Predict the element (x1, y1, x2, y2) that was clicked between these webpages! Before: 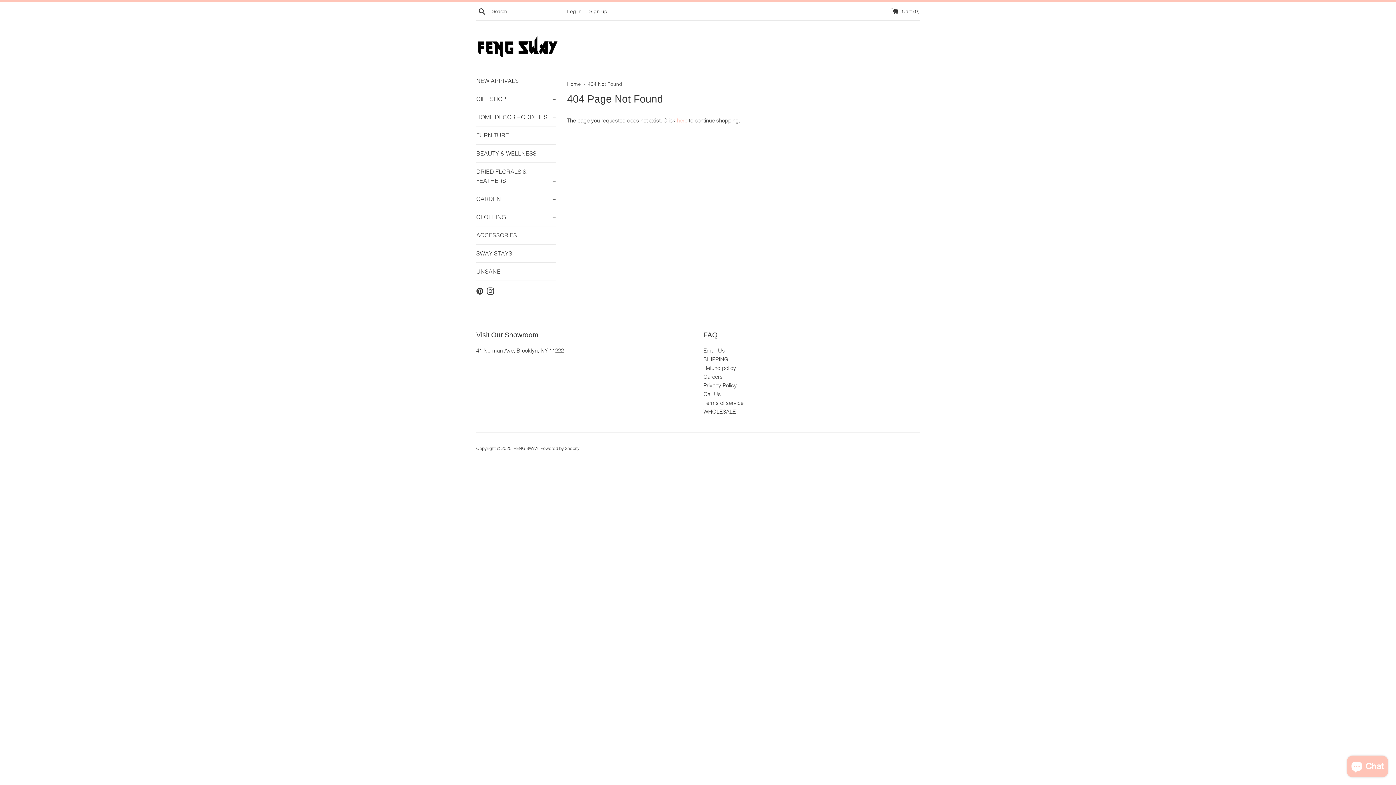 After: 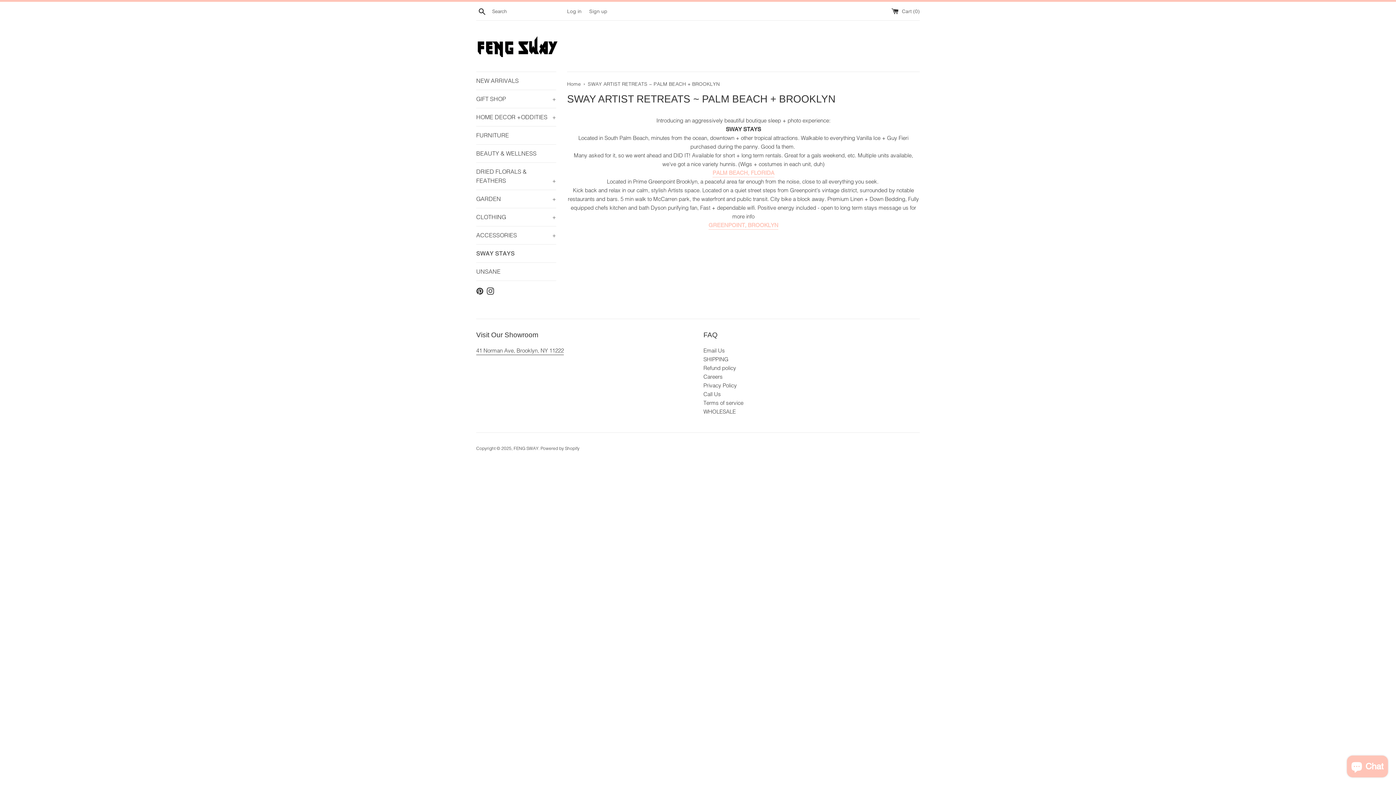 Action: bbox: (476, 244, 556, 262) label: SWAY STAYS